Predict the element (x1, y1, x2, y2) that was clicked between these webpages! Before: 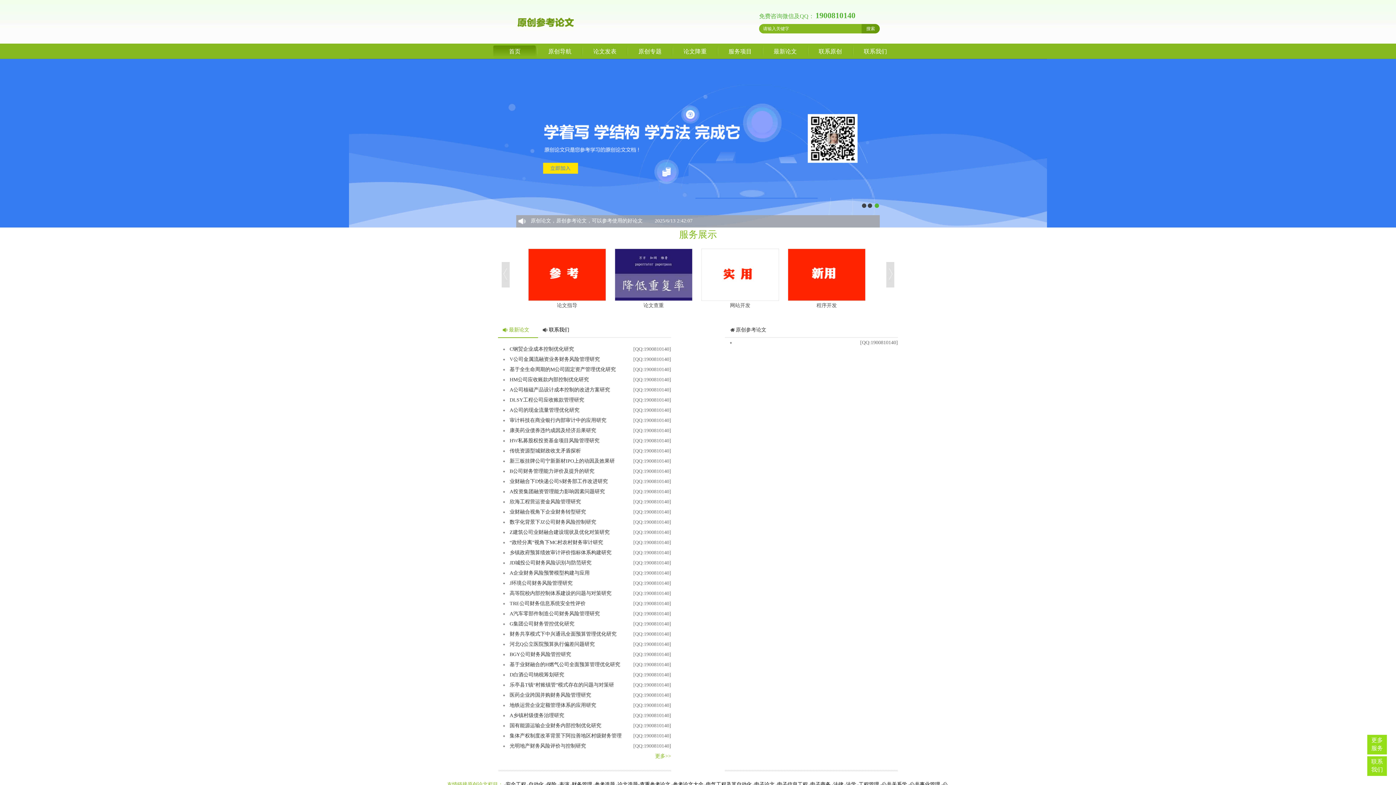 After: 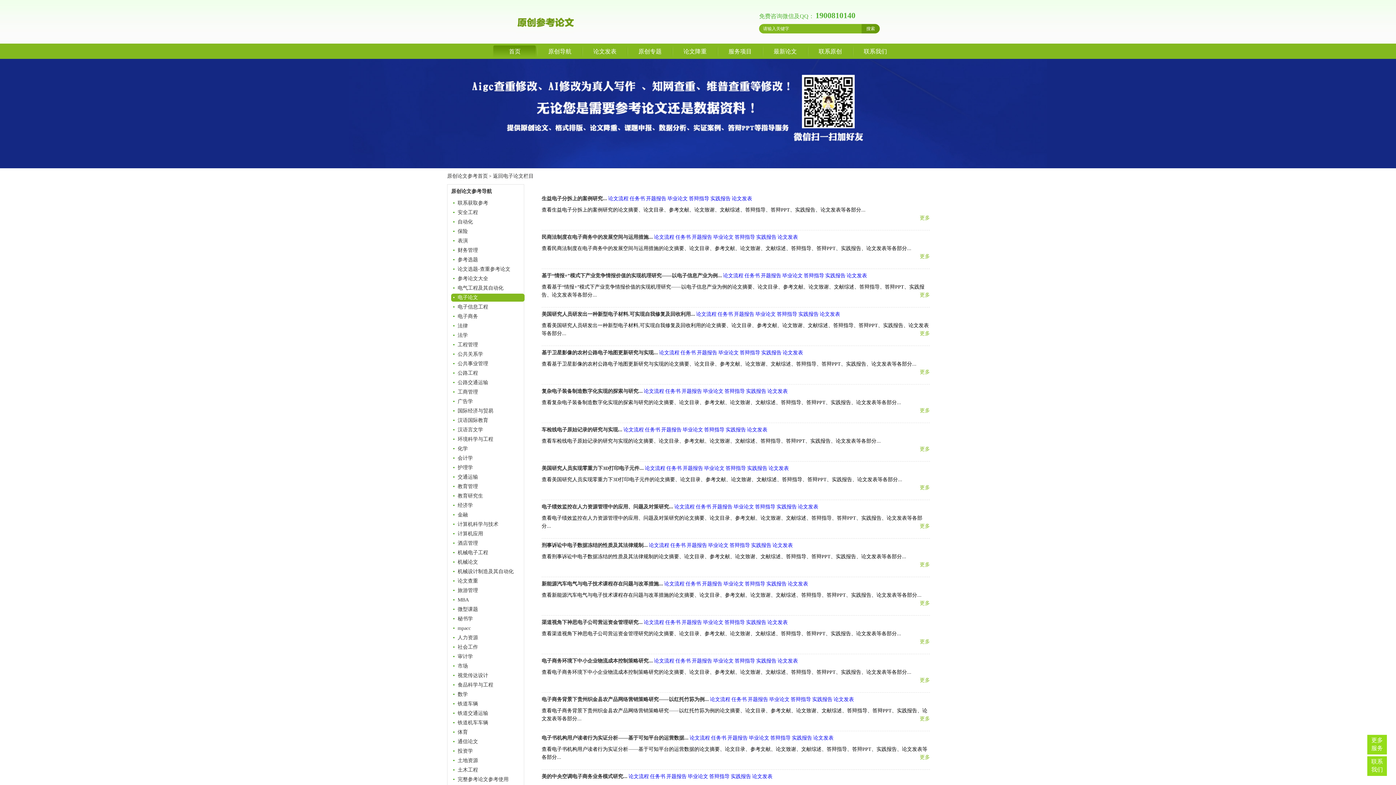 Action: label: 电子论文 bbox: (754, 782, 774, 787)